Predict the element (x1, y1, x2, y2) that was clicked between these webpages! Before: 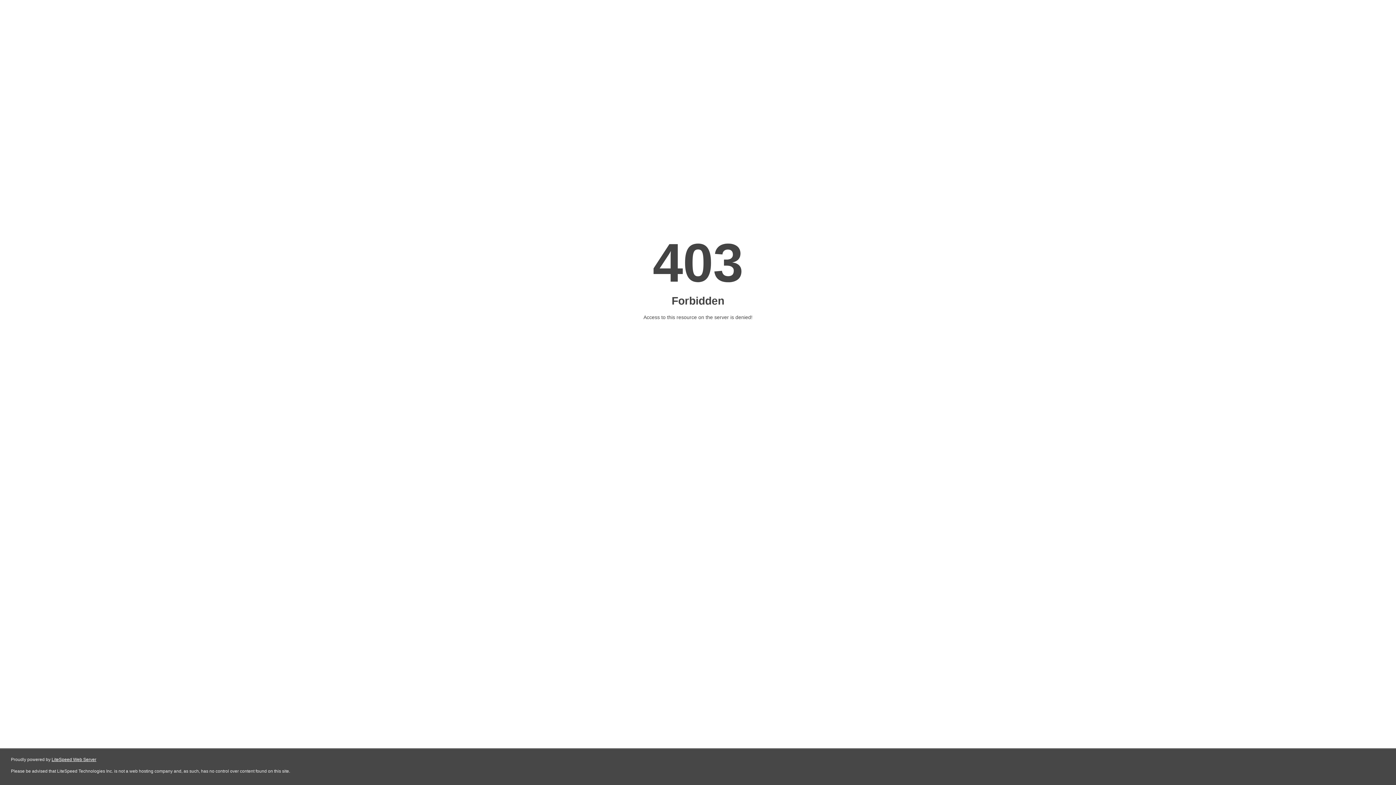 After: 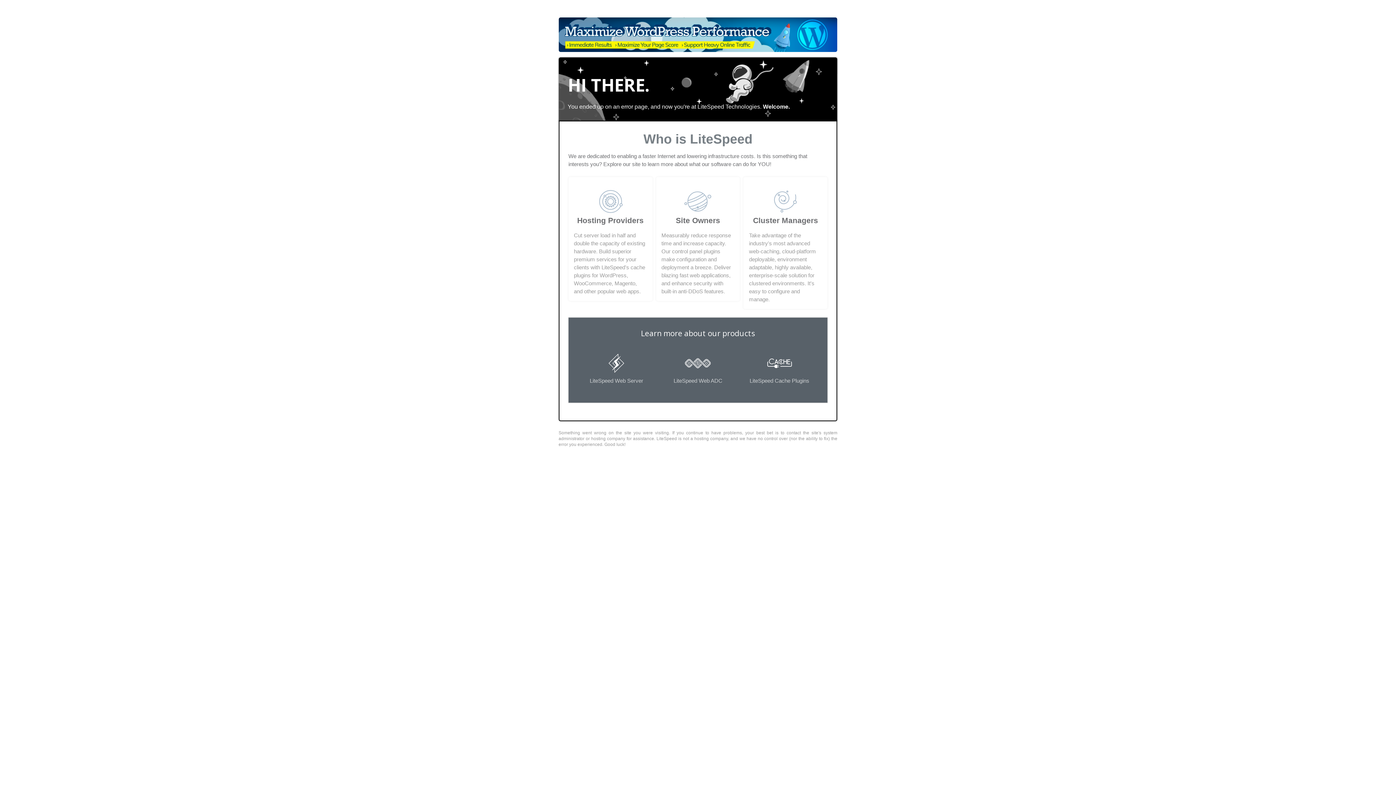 Action: label: LiteSpeed Web Server bbox: (51, 757, 96, 762)